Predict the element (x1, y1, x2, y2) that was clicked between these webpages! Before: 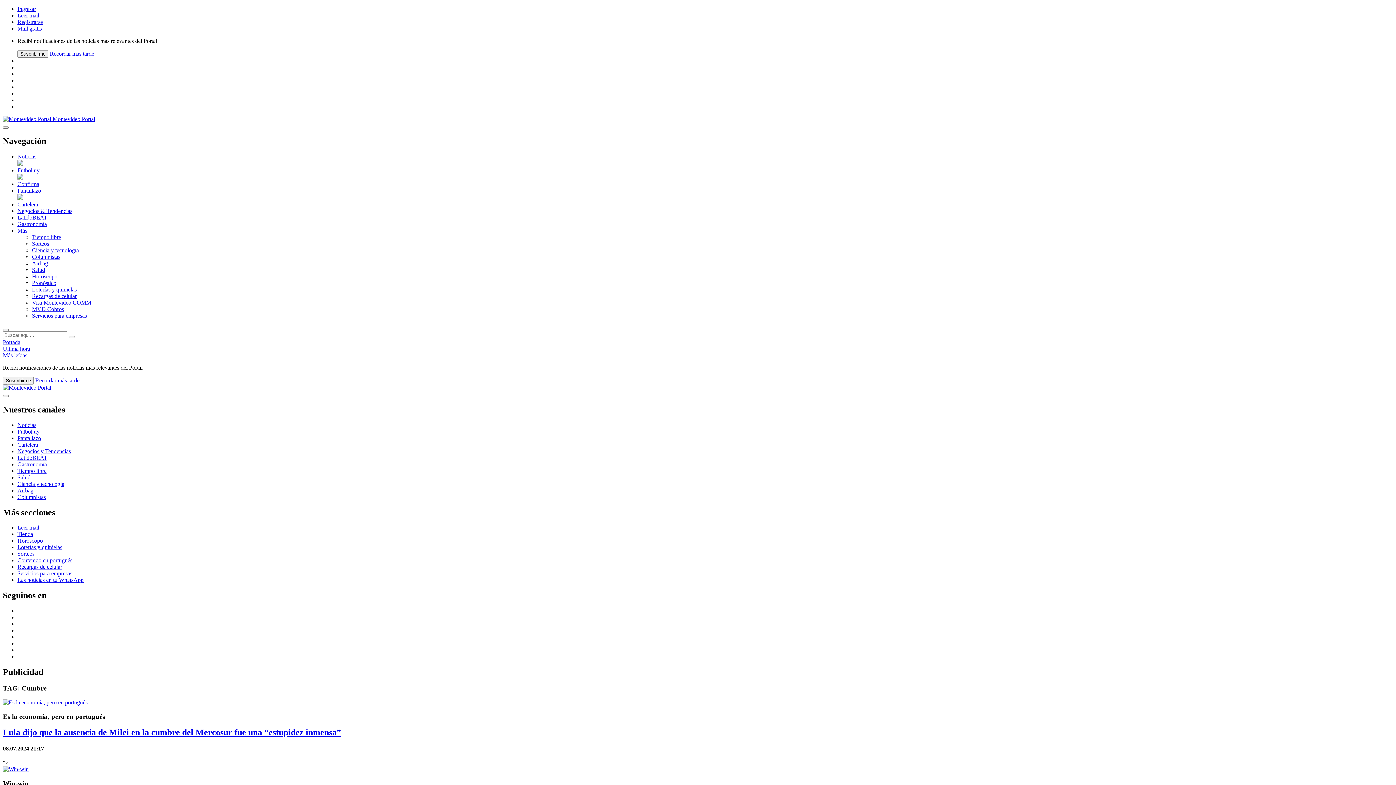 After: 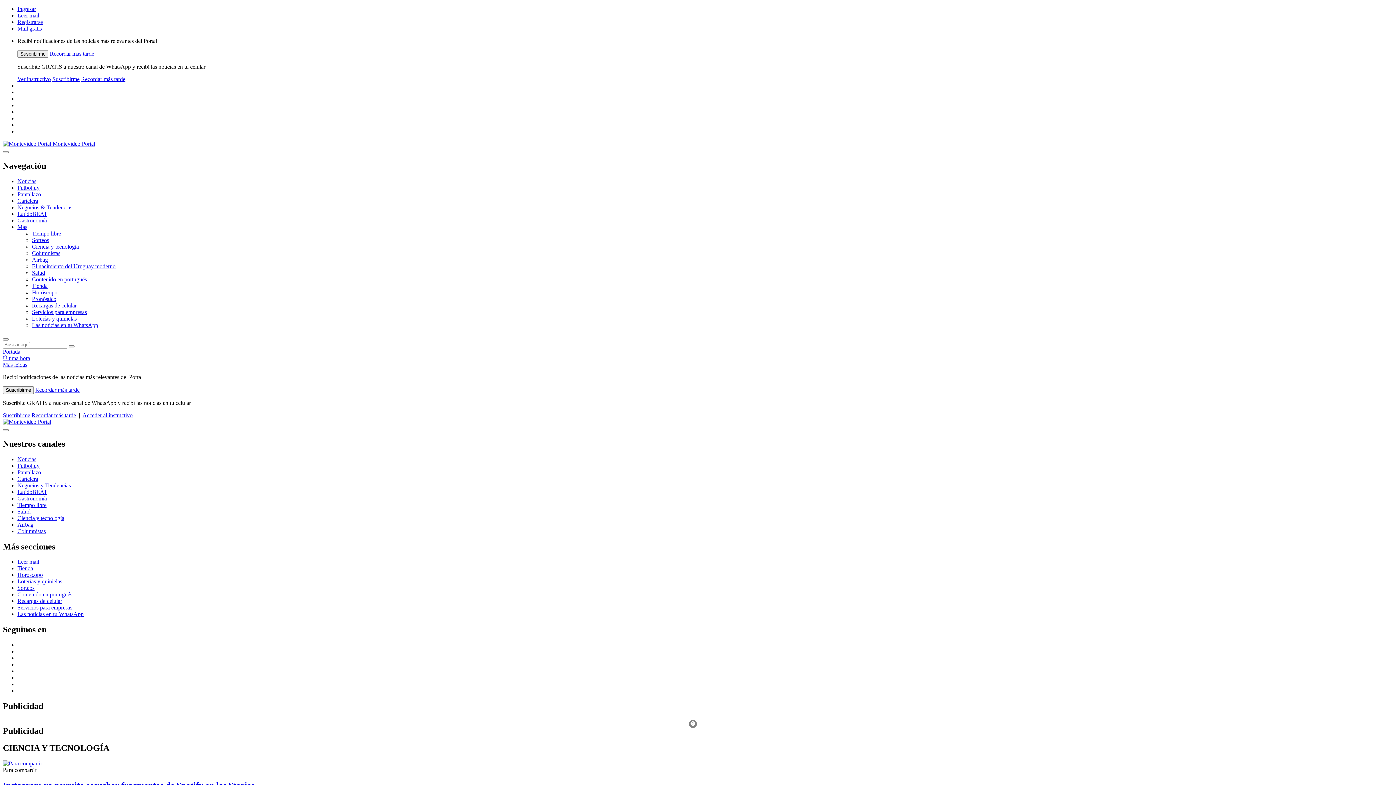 Action: bbox: (32, 247, 78, 253) label: Ciencia y tecnología